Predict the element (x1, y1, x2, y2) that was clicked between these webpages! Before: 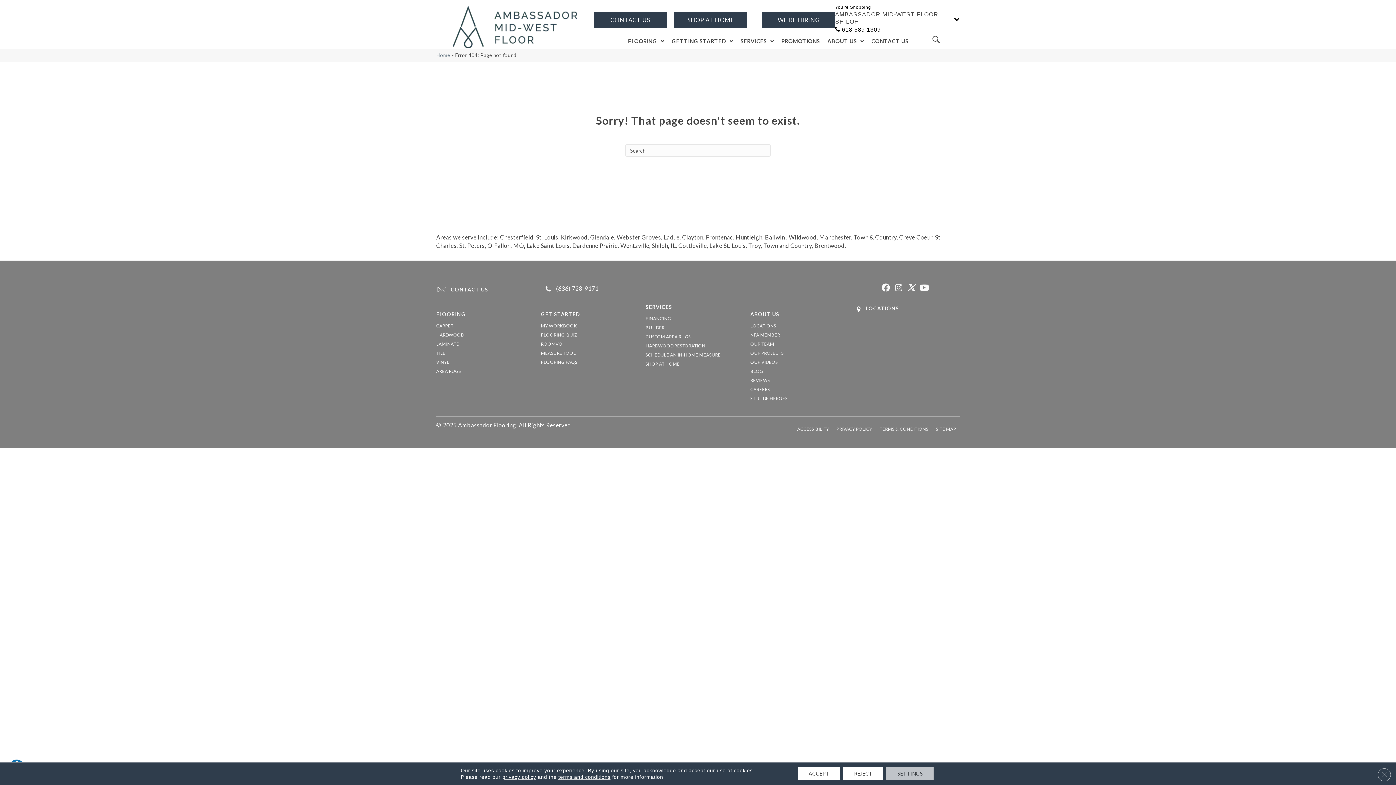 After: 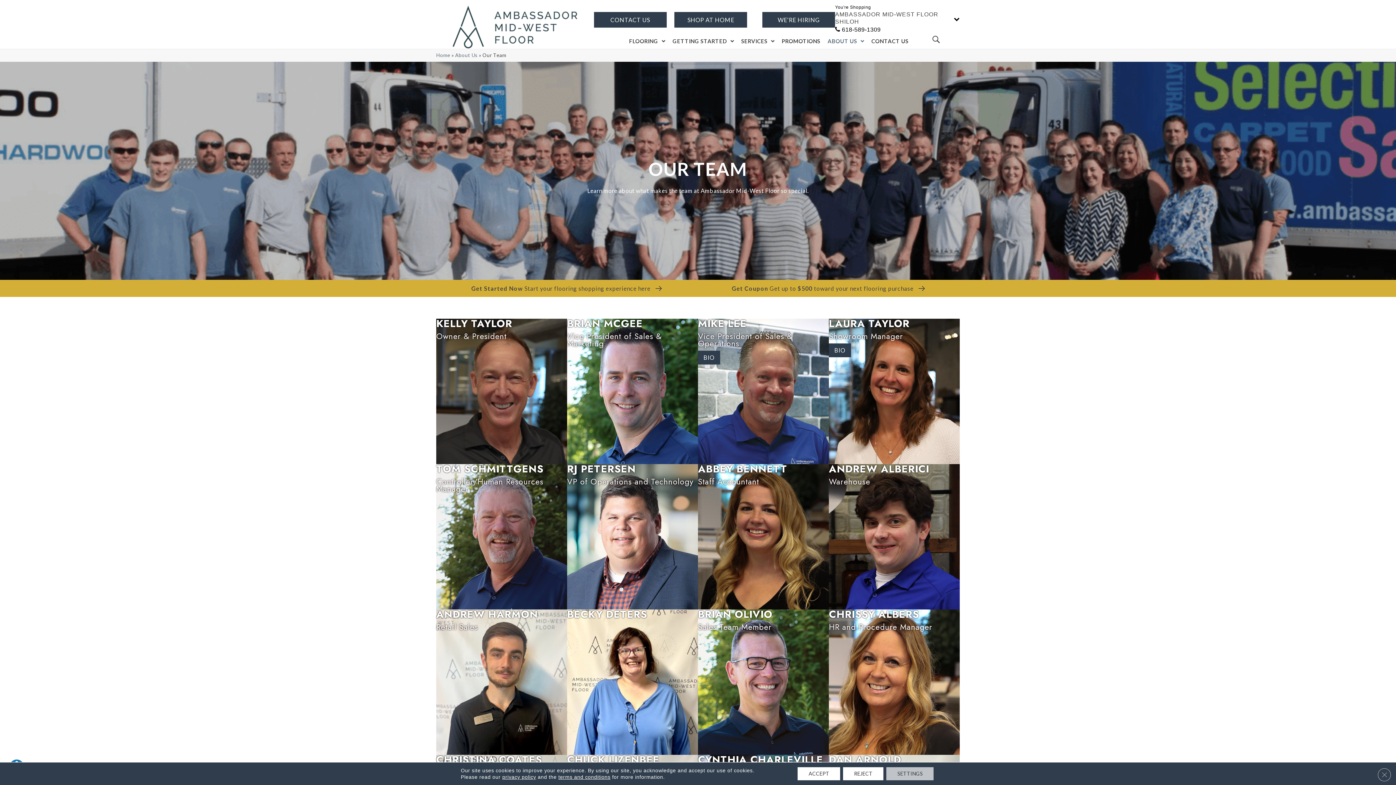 Action: bbox: (750, 340, 774, 348) label: OUR TEAM